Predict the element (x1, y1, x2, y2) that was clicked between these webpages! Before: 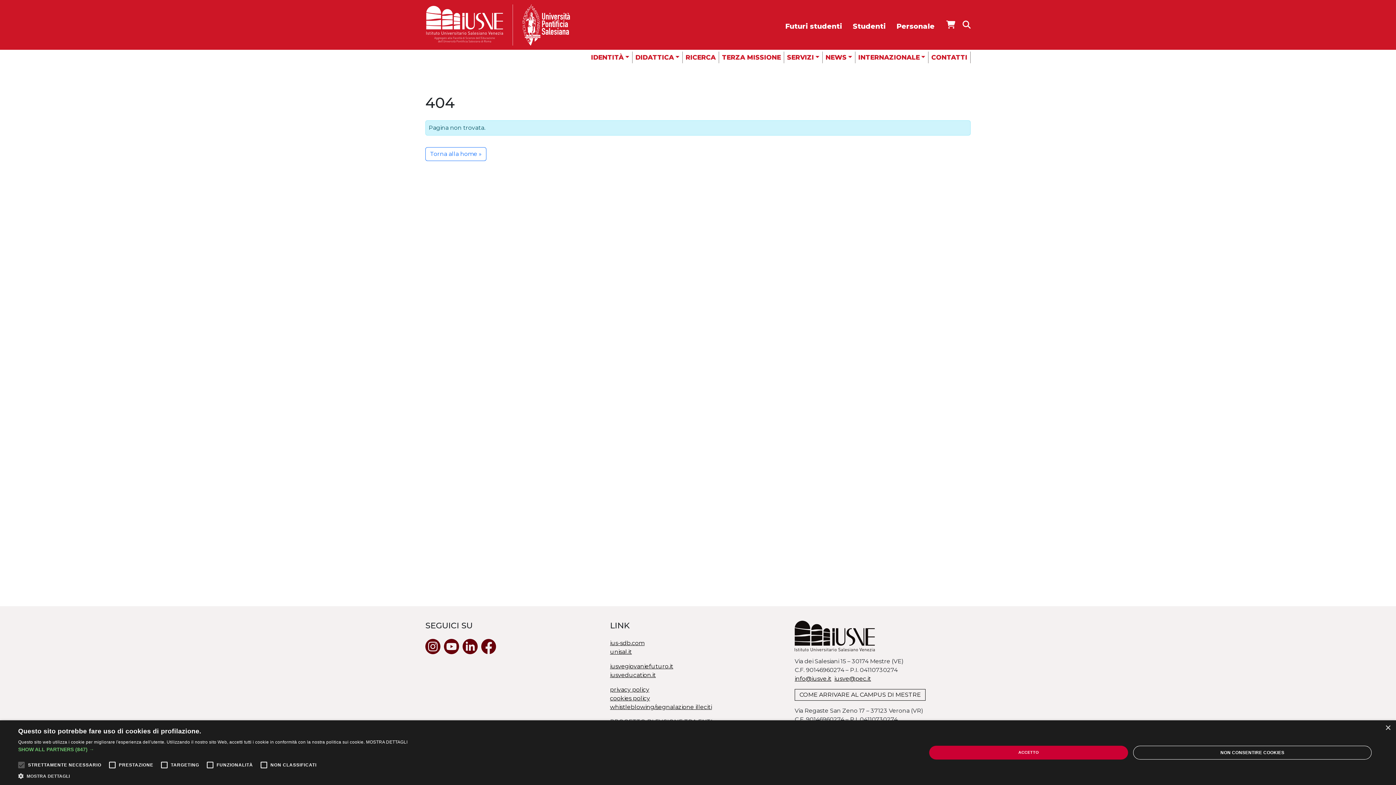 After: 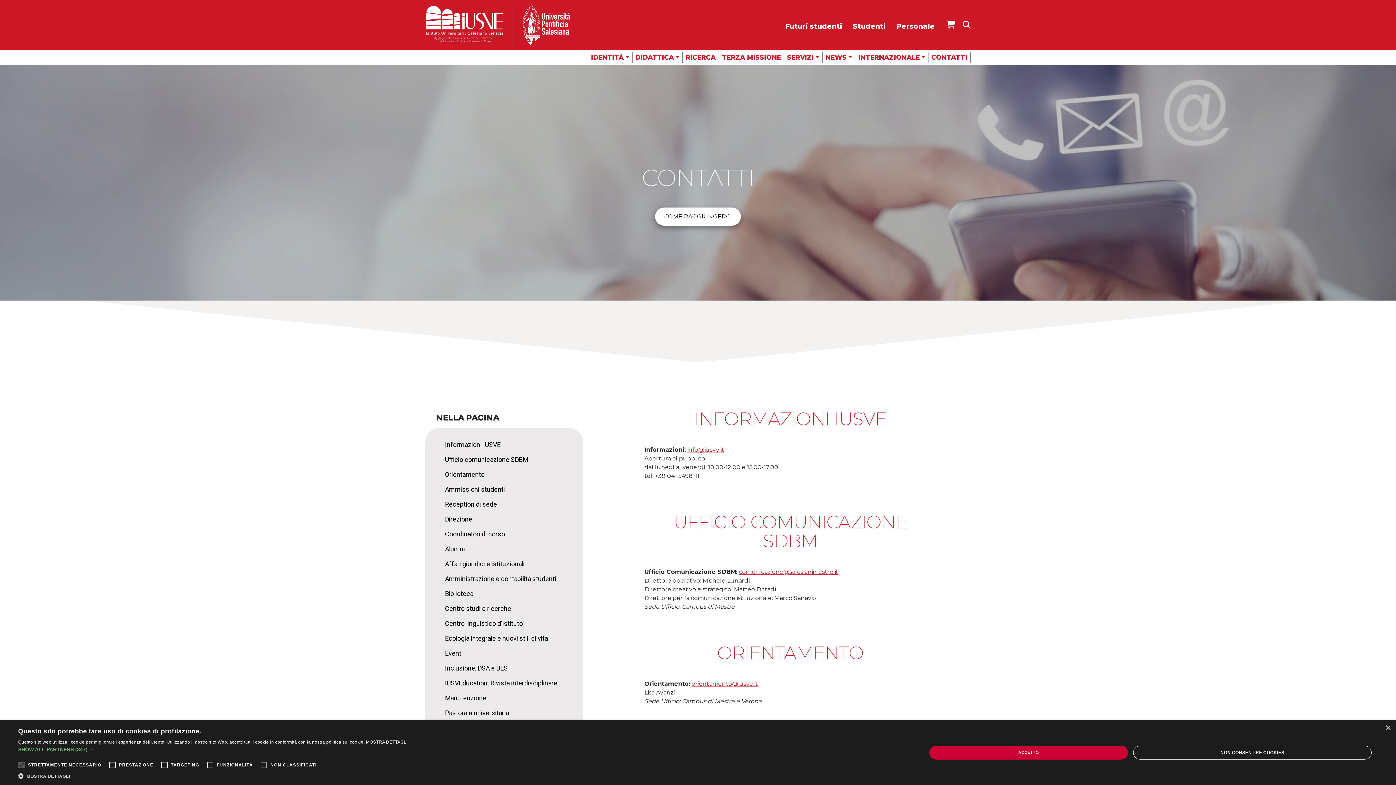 Action: bbox: (928, 51, 970, 63) label: CONTATTI